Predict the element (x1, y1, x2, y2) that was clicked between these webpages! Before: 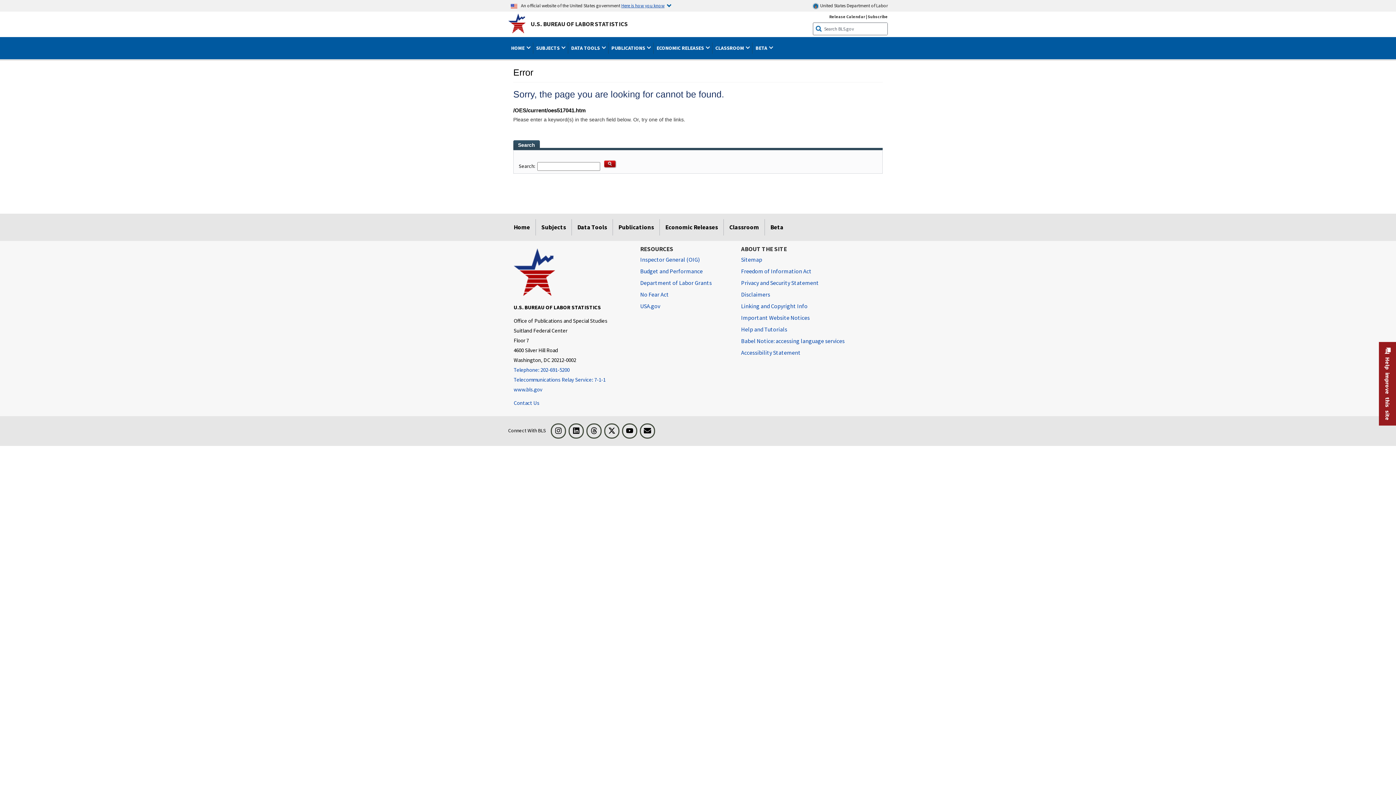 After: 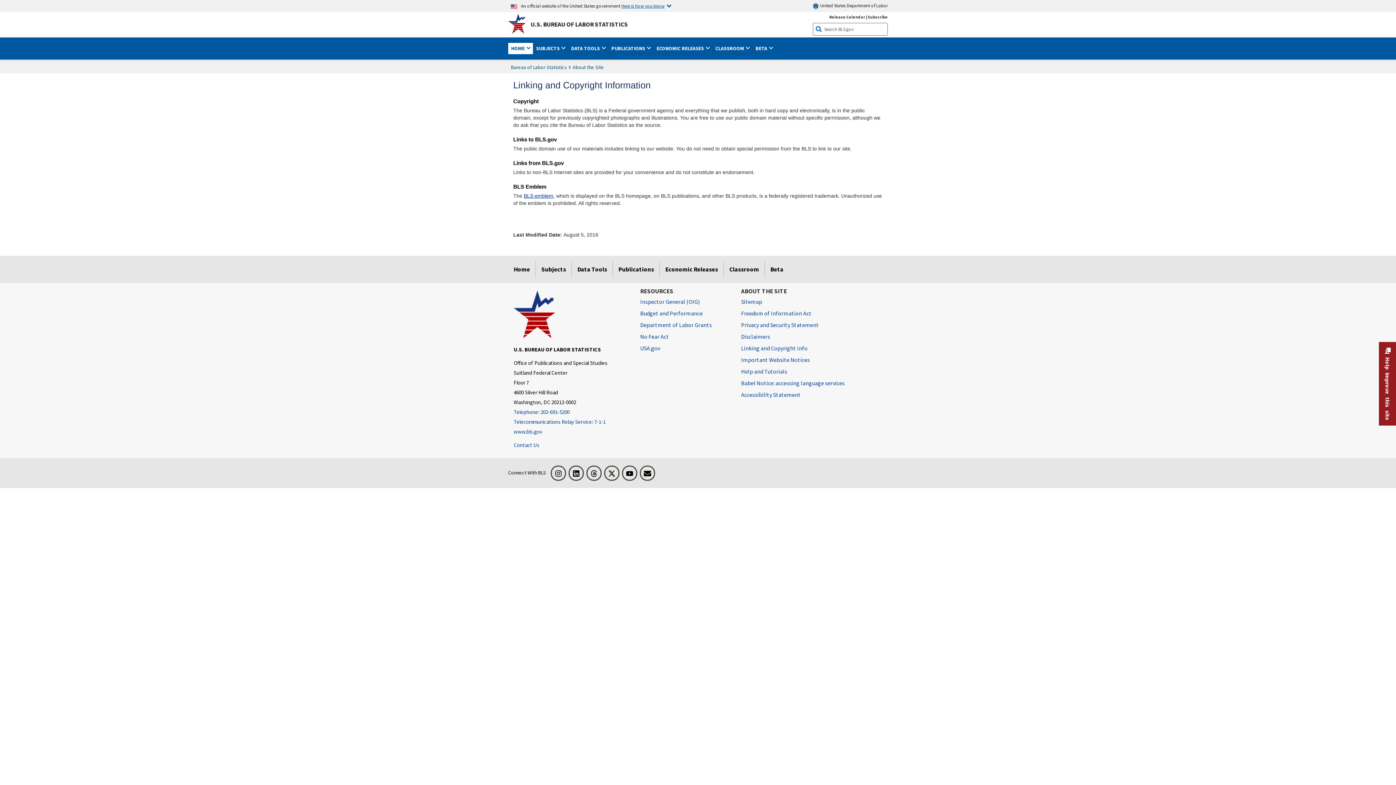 Action: label: Linking and Copyright Information bbox: (741, 300, 807, 311)